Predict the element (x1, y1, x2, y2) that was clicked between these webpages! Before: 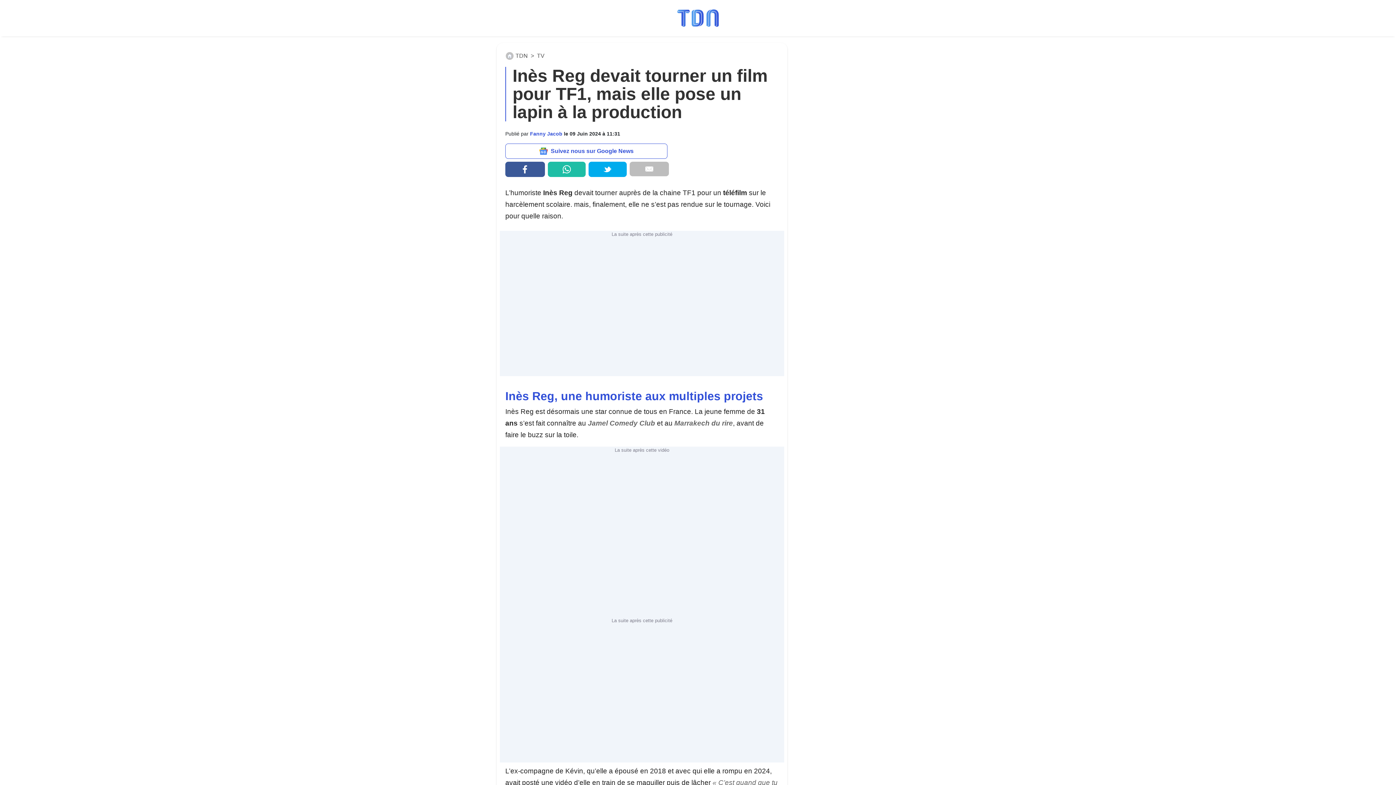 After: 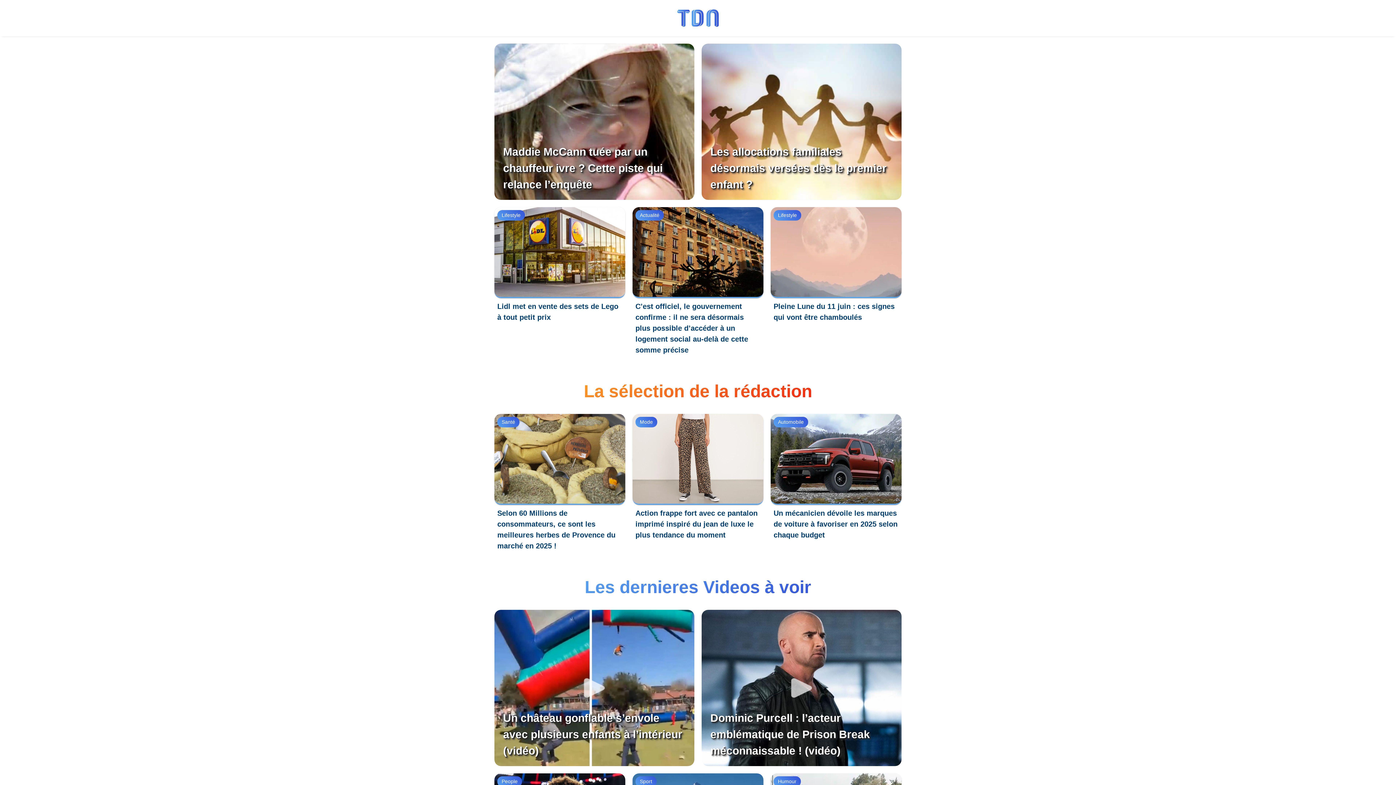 Action: label: TDN
> bbox: (505, 51, 534, 60)